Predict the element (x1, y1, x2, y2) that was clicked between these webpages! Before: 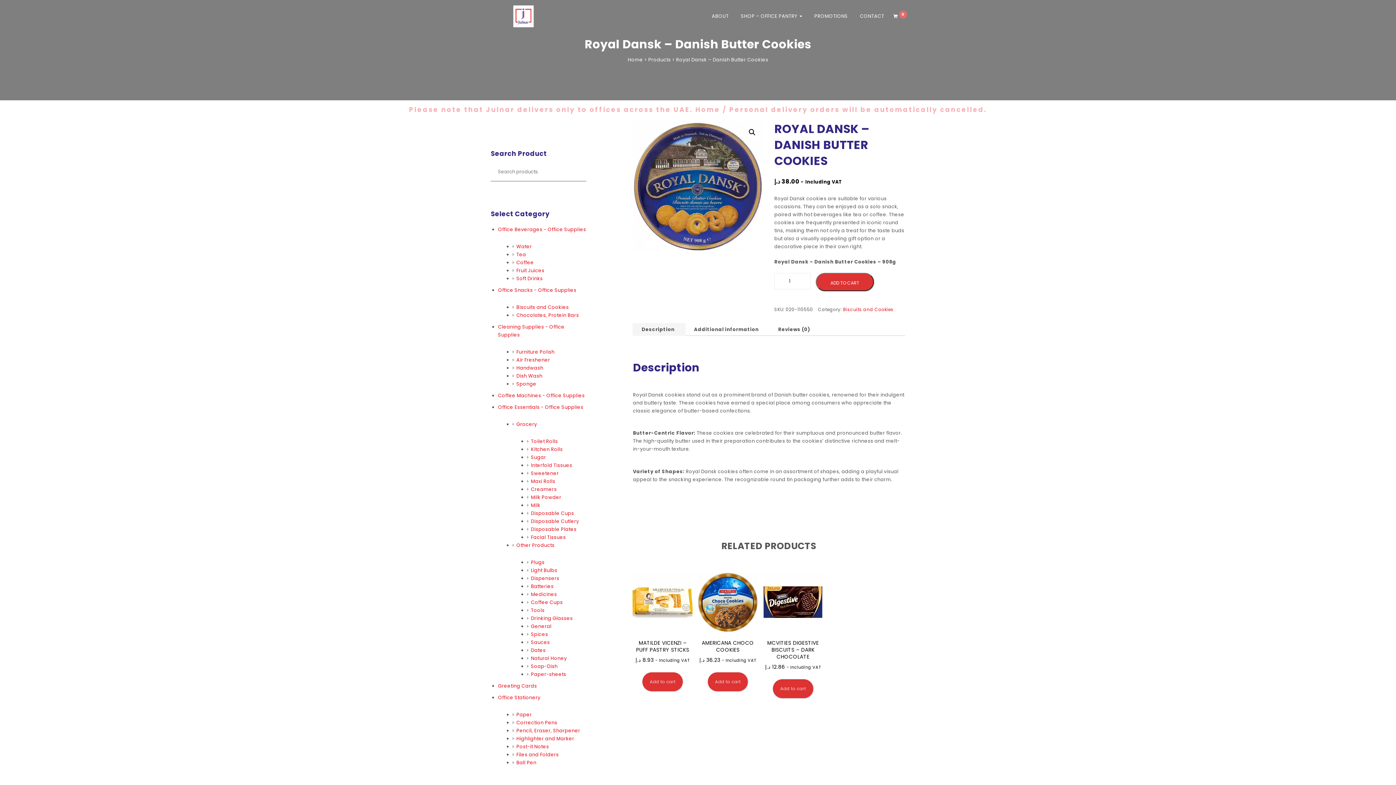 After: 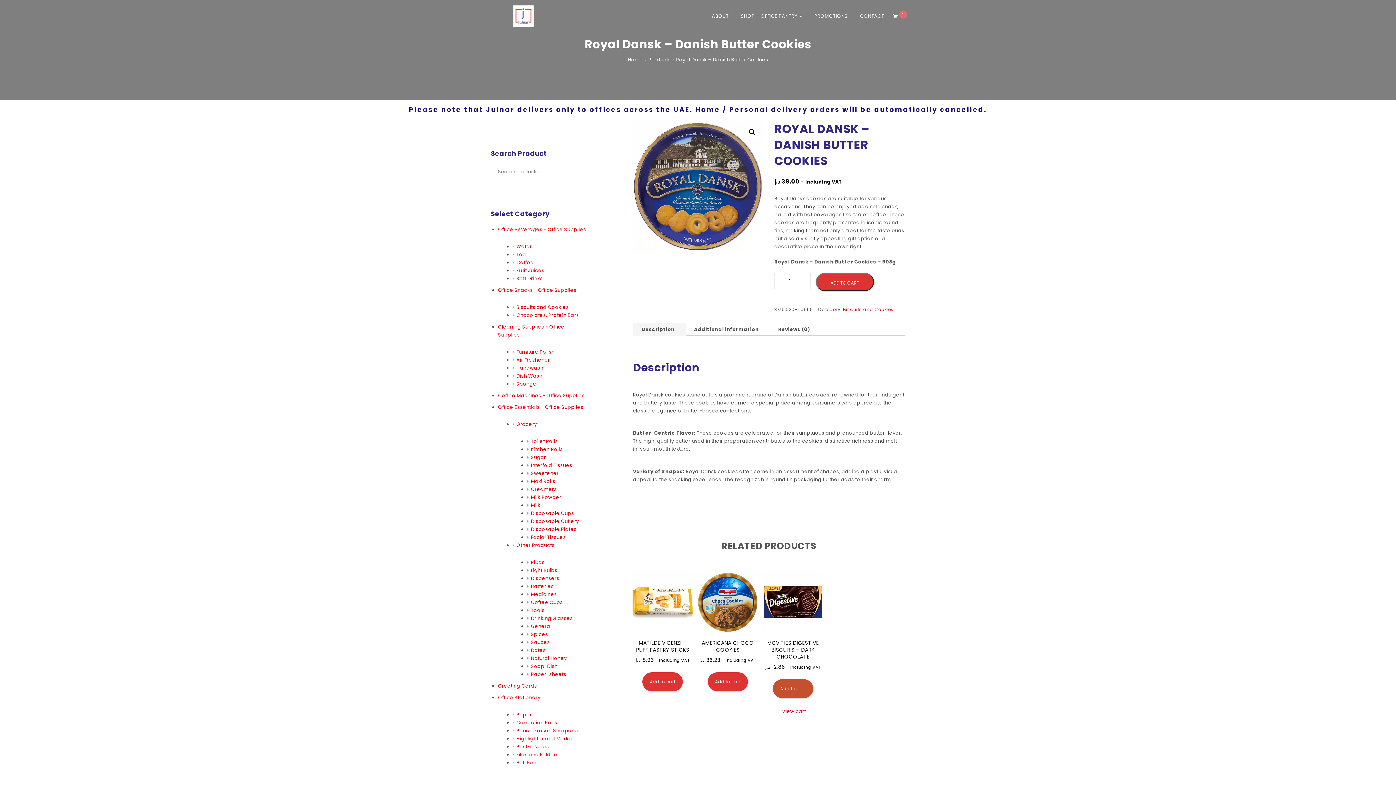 Action: bbox: (773, 679, 813, 698) label: Add to cart: “McVities Digestive Biscuits - Dark Chocolate”